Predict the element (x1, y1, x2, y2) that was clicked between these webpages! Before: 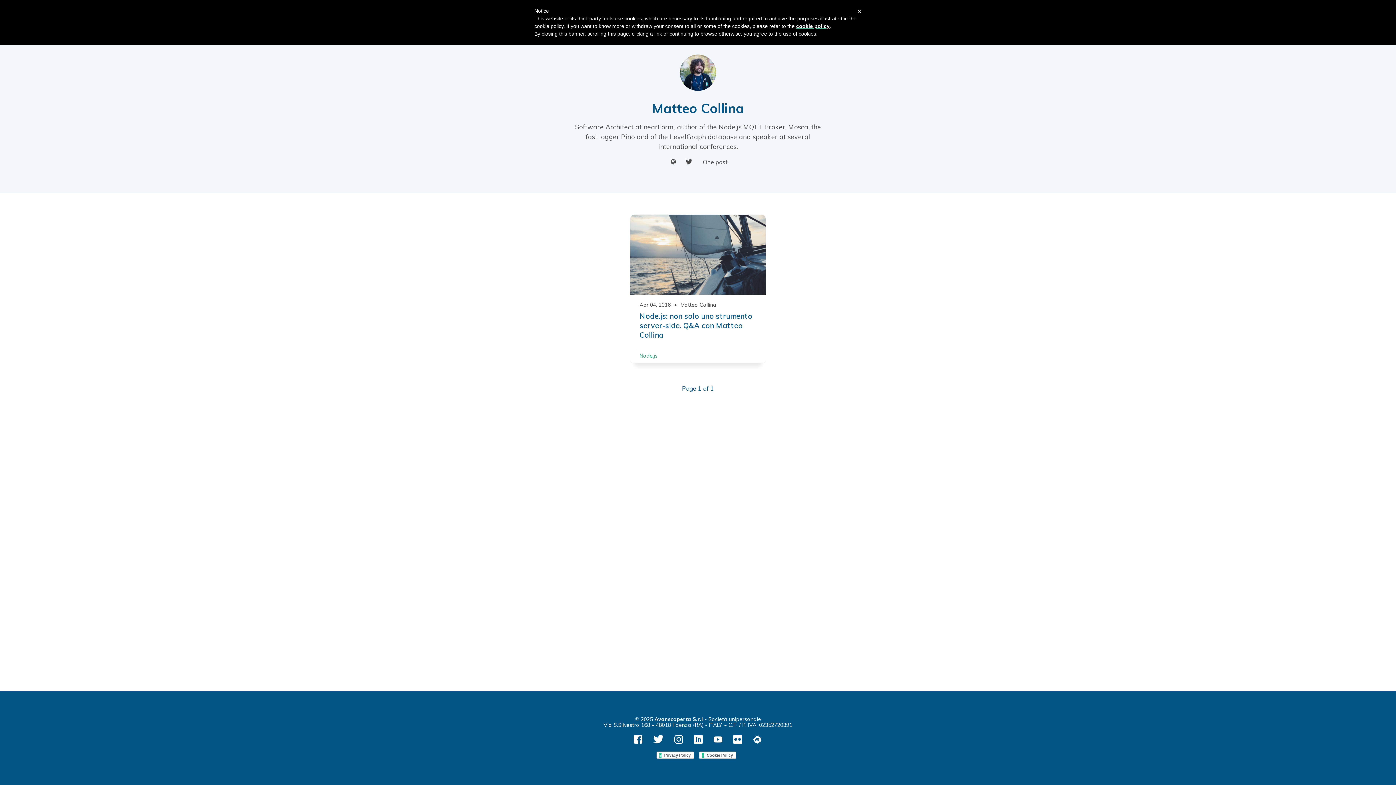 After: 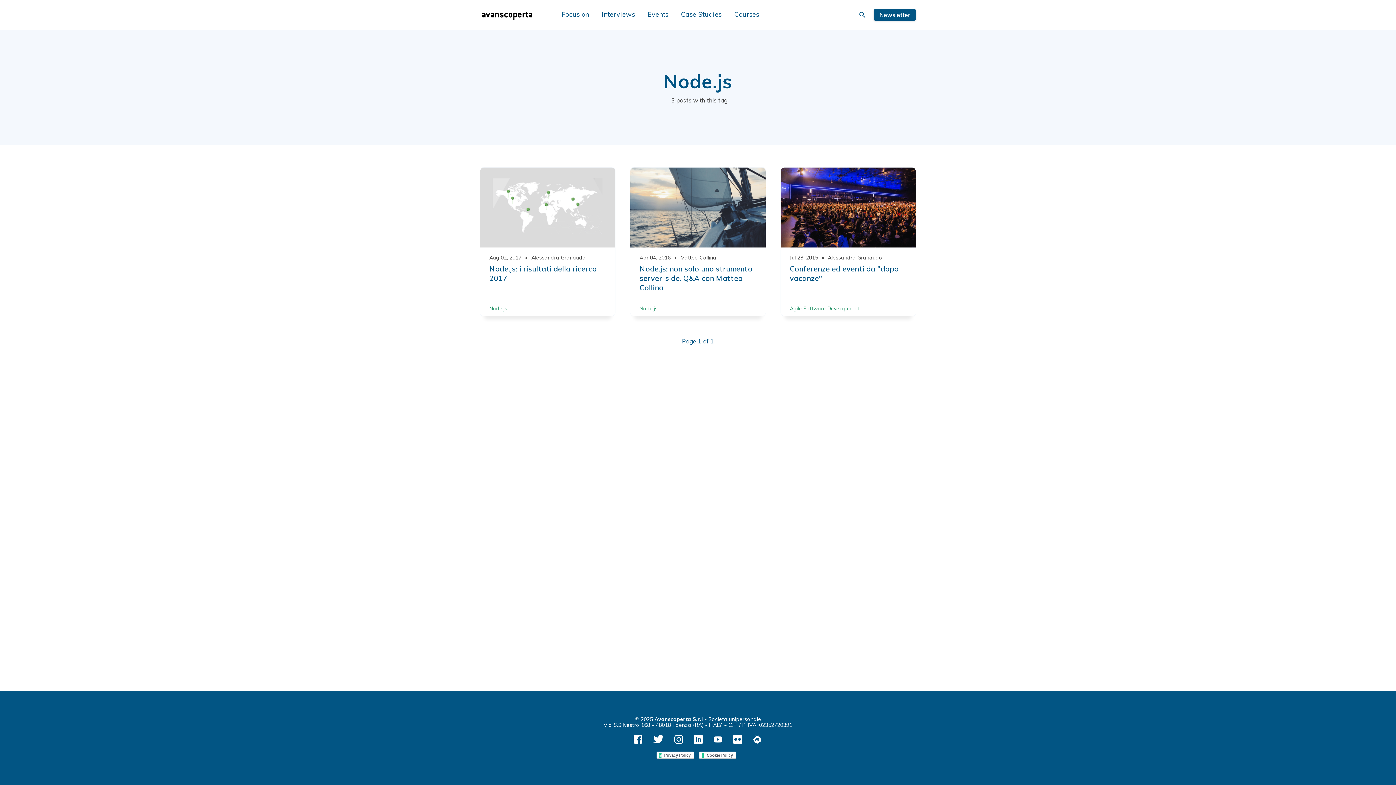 Action: bbox: (639, 352, 657, 359) label: Node.js